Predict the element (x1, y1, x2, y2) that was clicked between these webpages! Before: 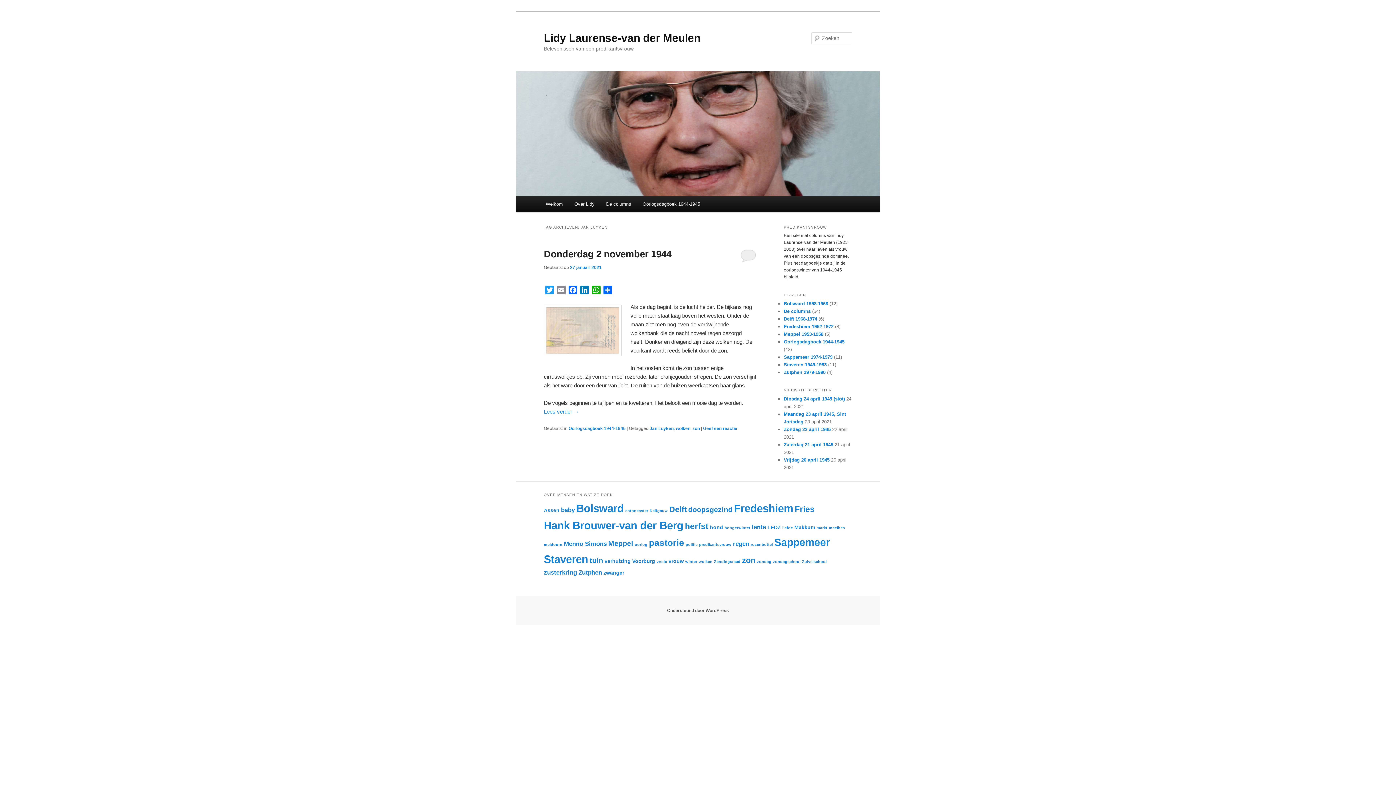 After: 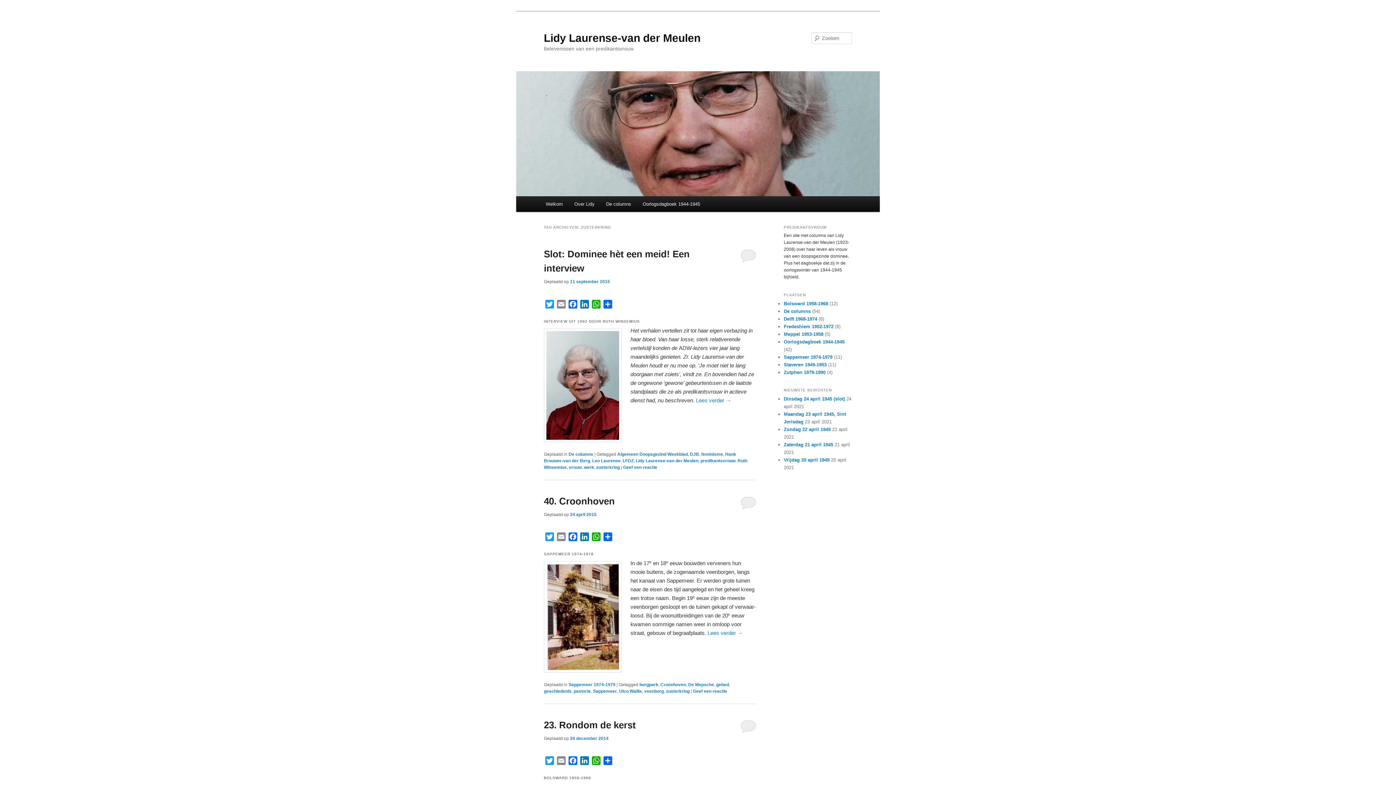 Action: bbox: (544, 569, 577, 576) label: zusterkring (4 items)